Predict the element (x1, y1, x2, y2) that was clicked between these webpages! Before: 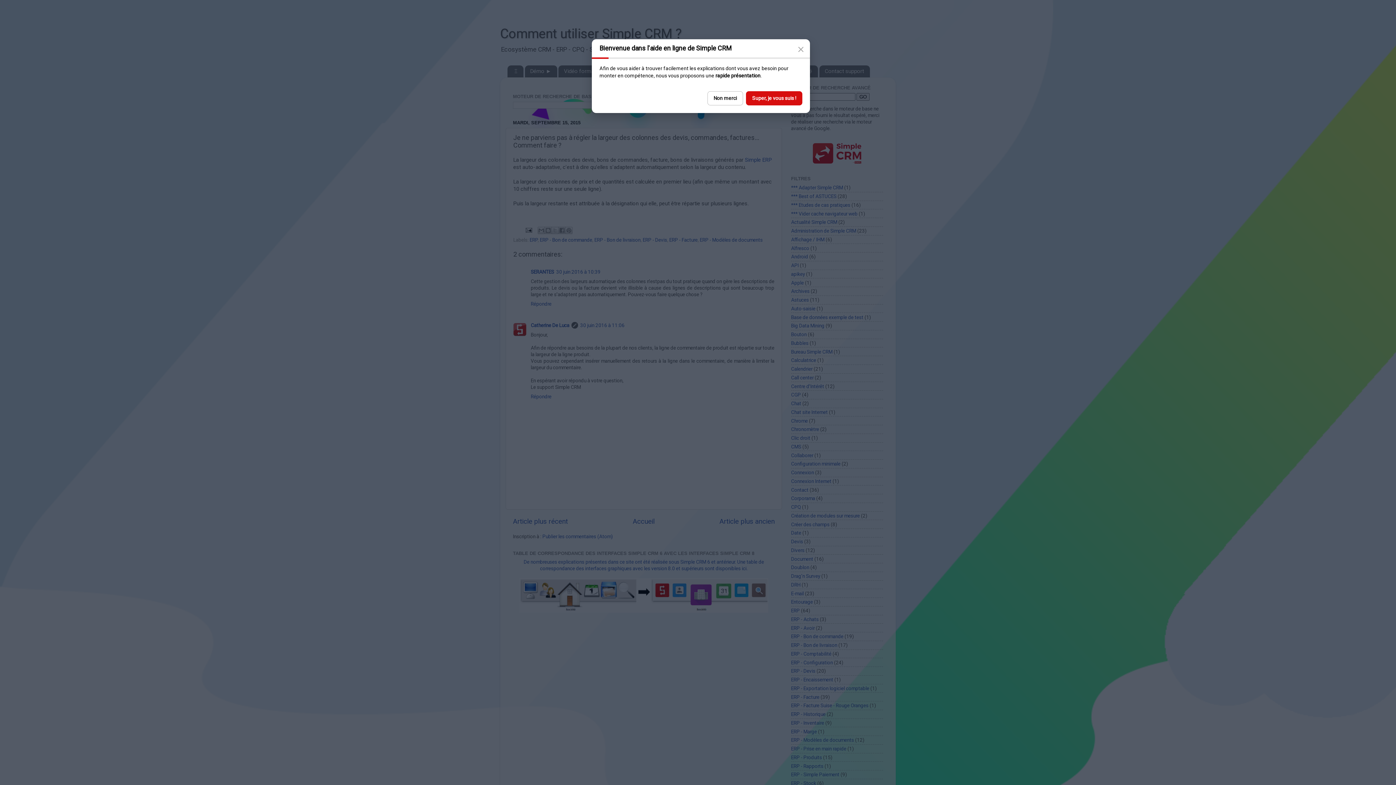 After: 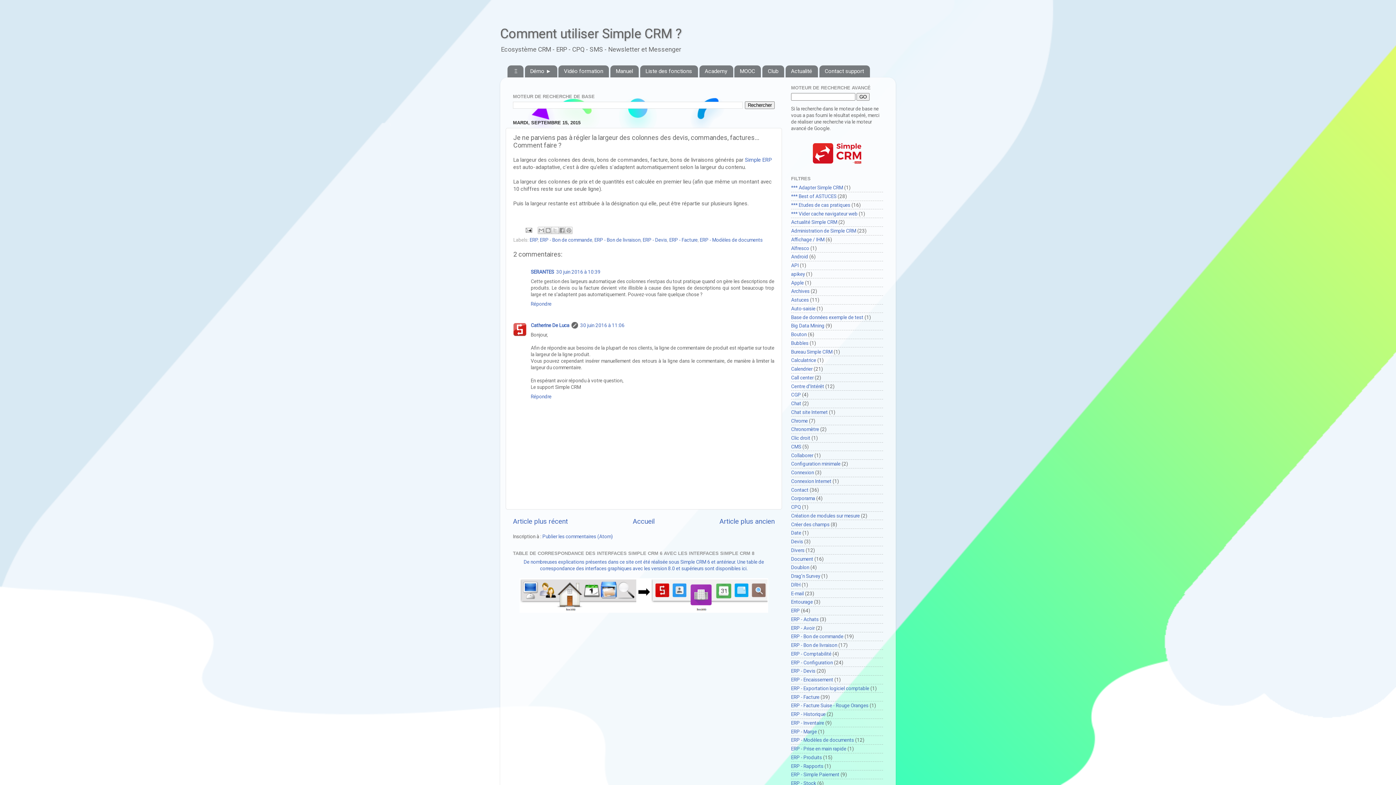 Action: bbox: (707, 91, 743, 105) label: Non merci